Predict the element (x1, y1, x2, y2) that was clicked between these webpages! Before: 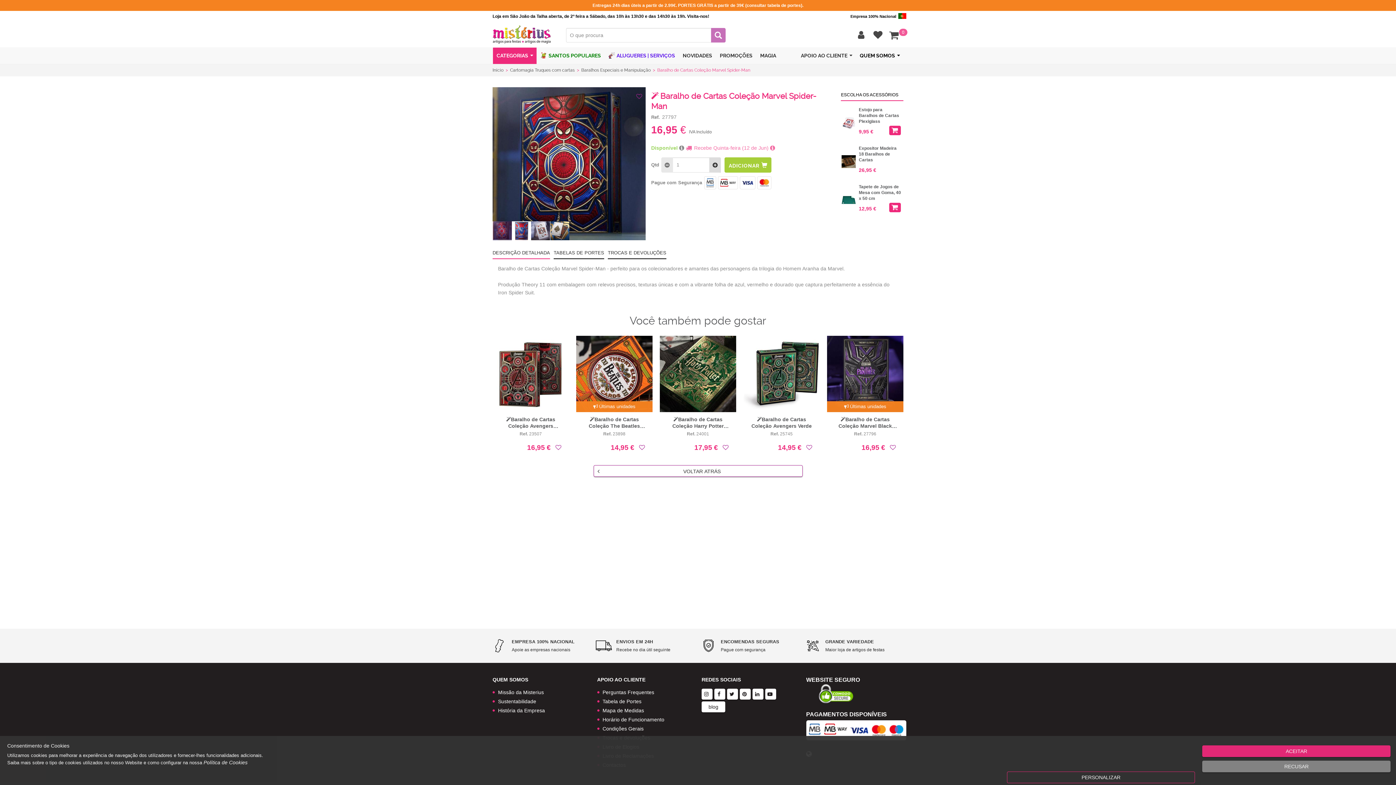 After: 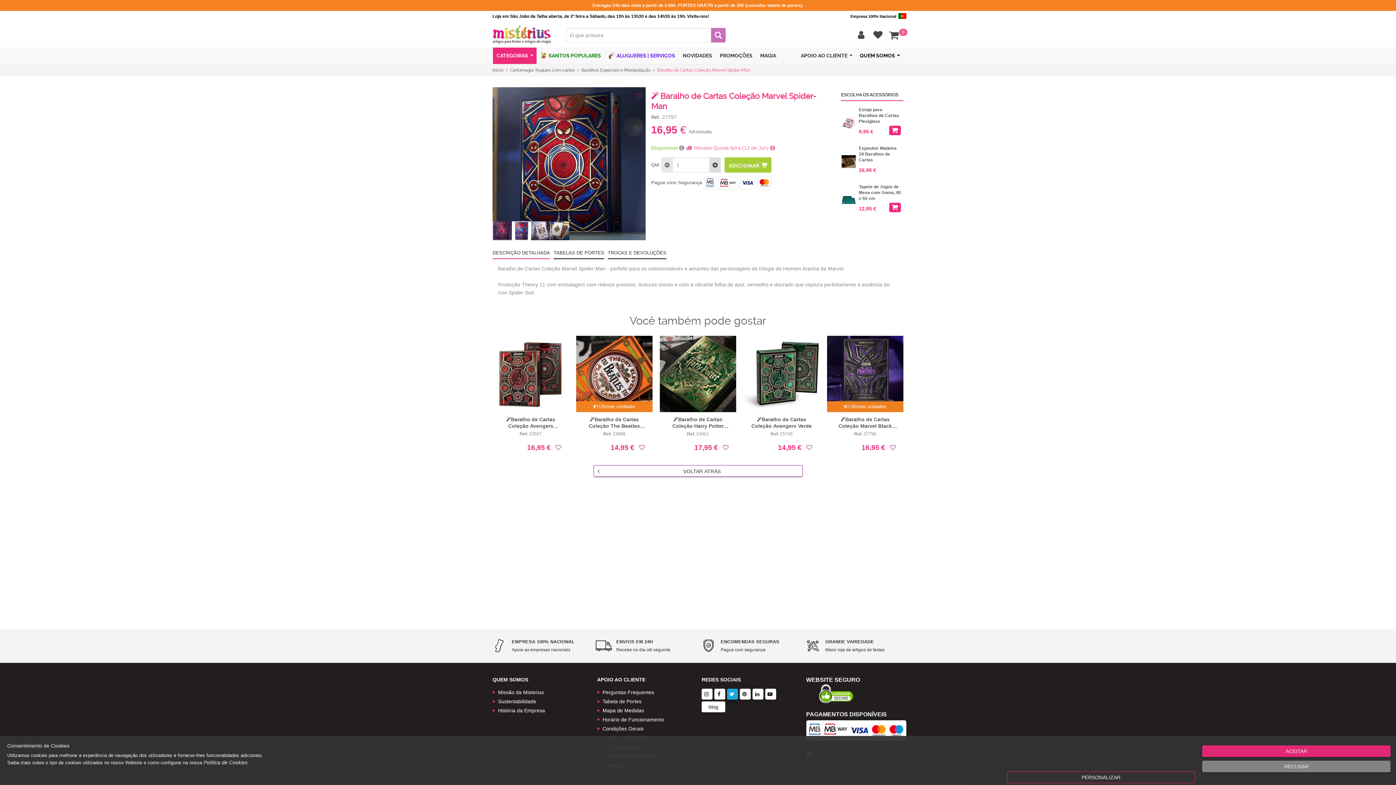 Action: bbox: (727, 689, 738, 699) label:  